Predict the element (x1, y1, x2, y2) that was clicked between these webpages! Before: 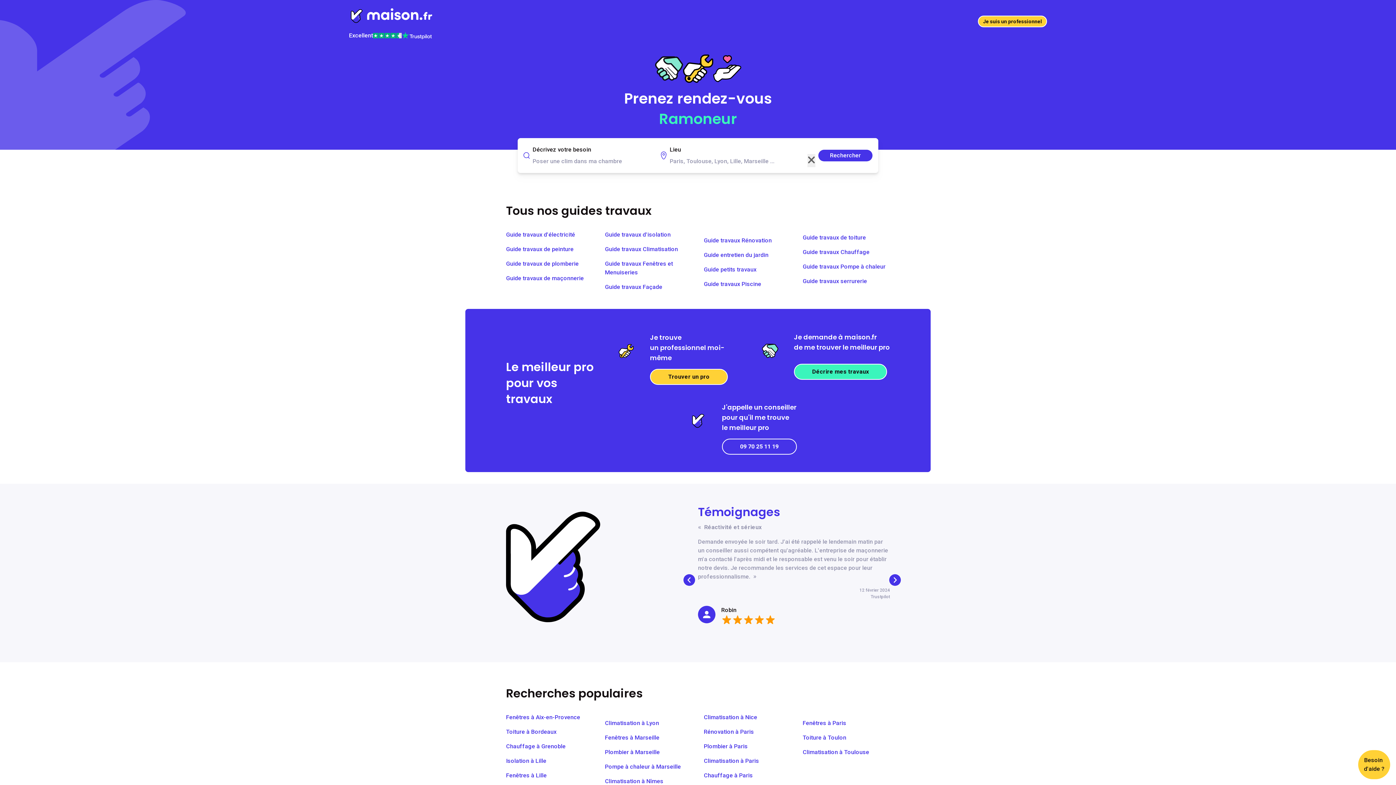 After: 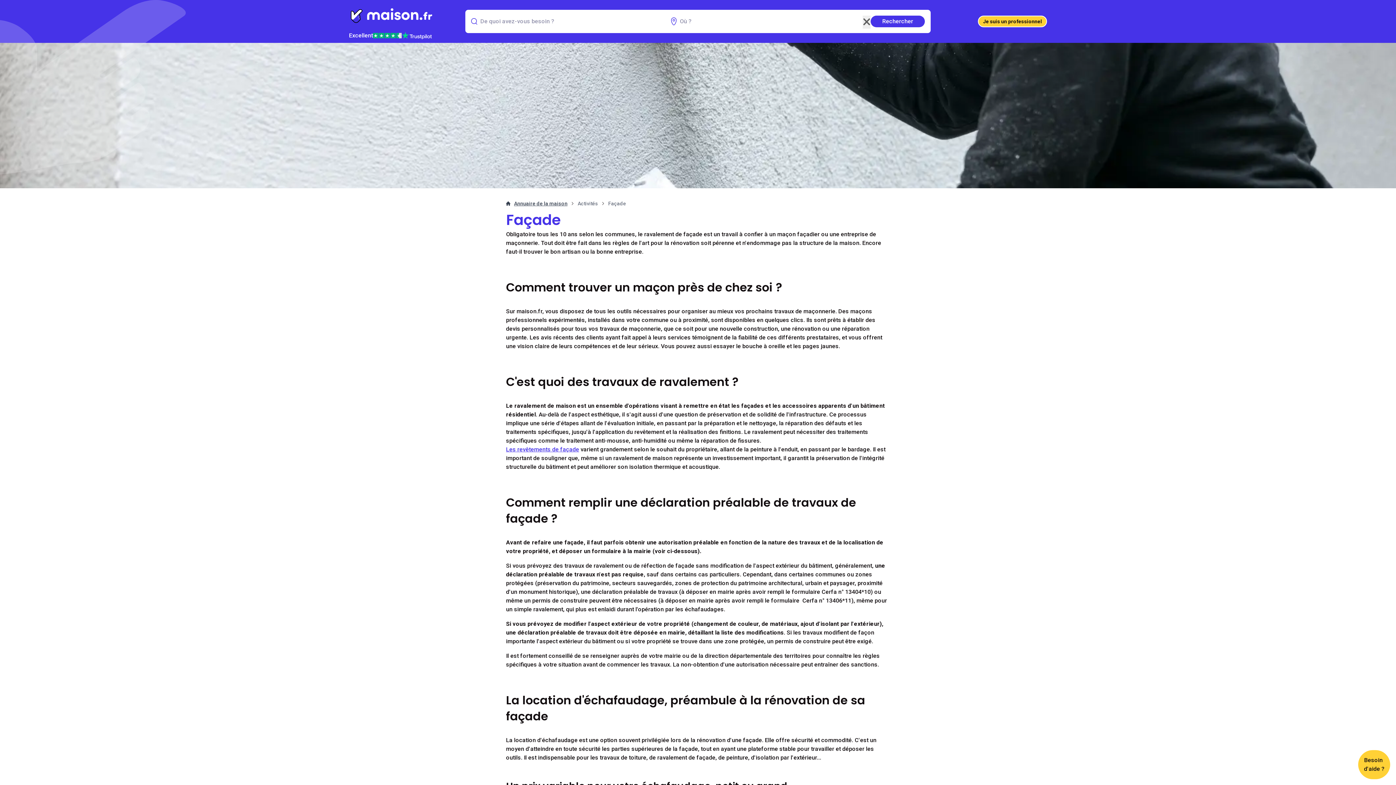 Action: bbox: (605, 283, 662, 290) label: Guide travaux Façade